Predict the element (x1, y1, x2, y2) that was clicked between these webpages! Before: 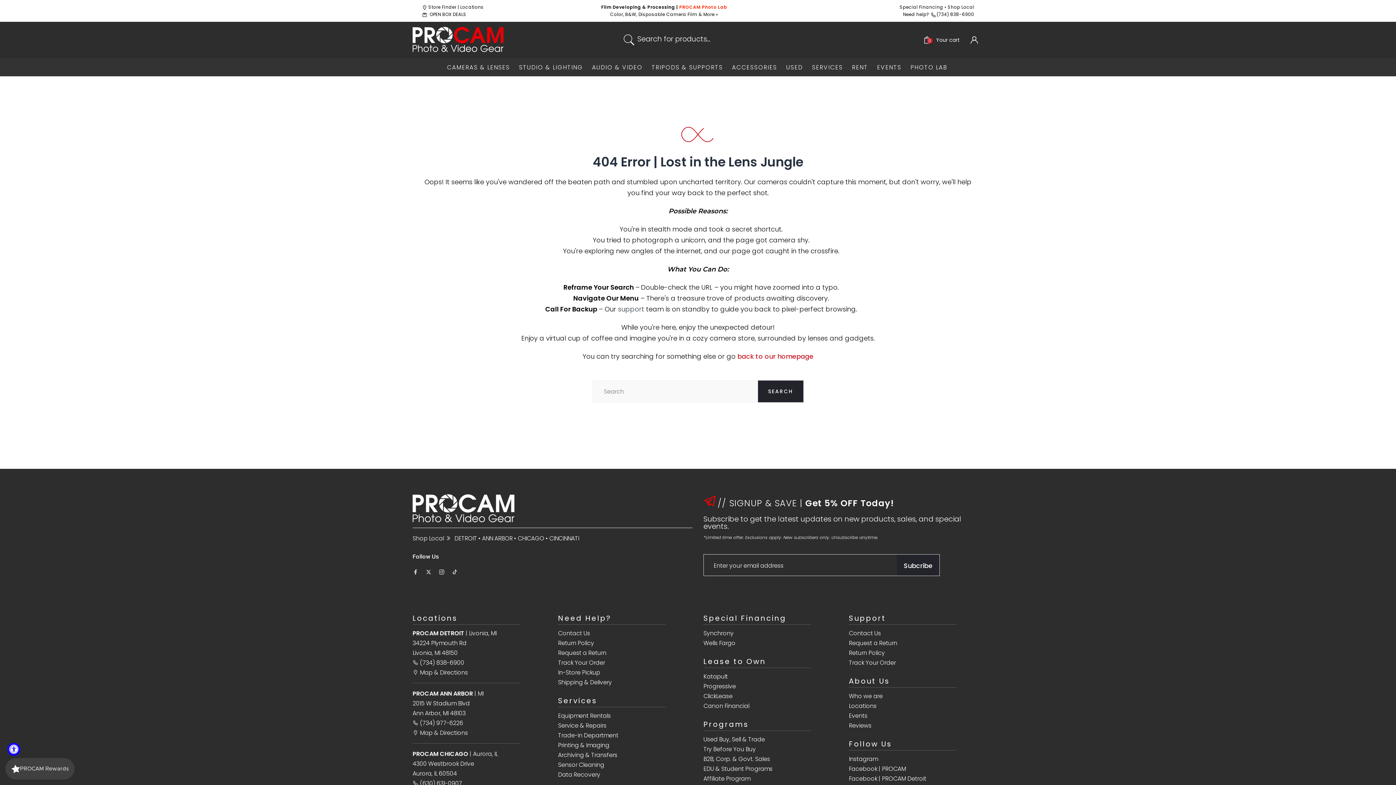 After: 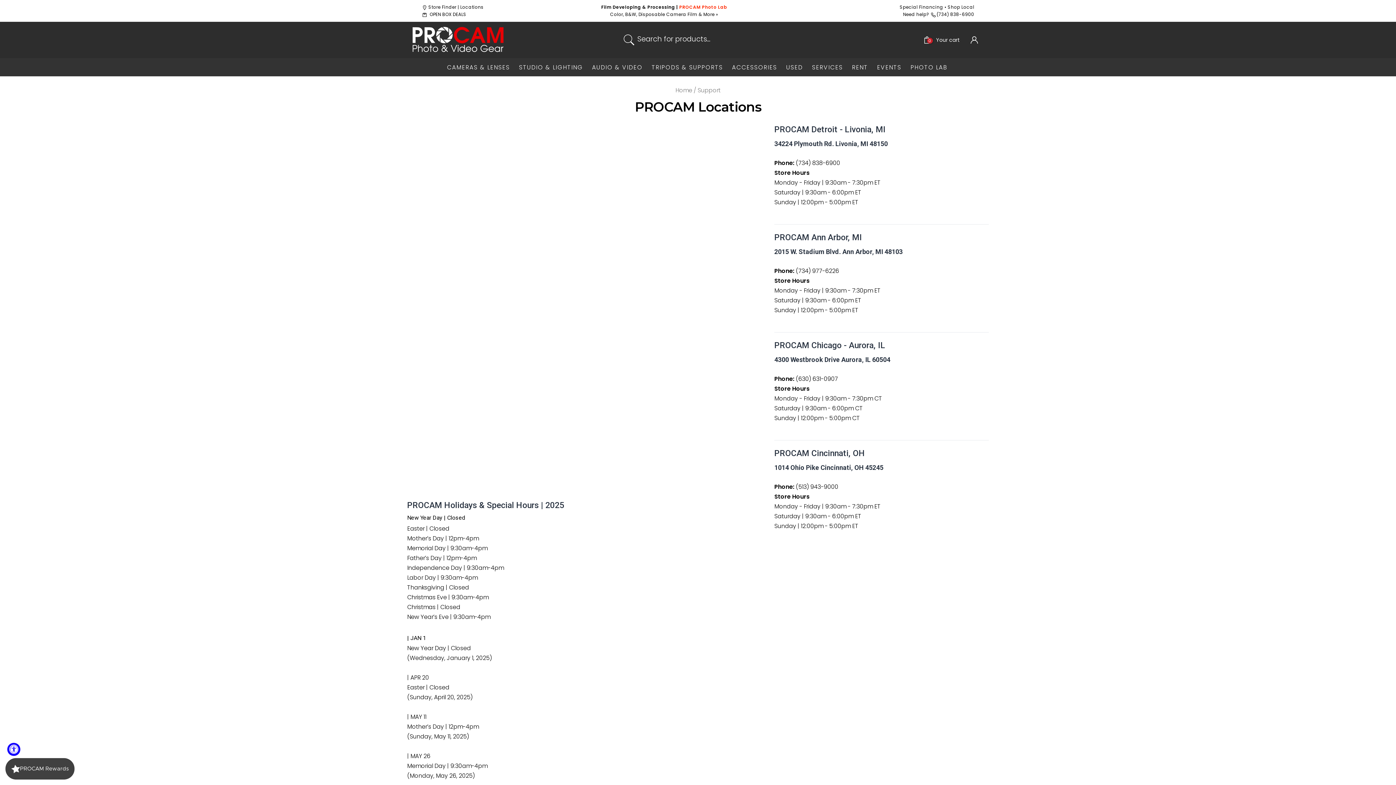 Action: bbox: (948, 4, 974, 10) label: Shop Local